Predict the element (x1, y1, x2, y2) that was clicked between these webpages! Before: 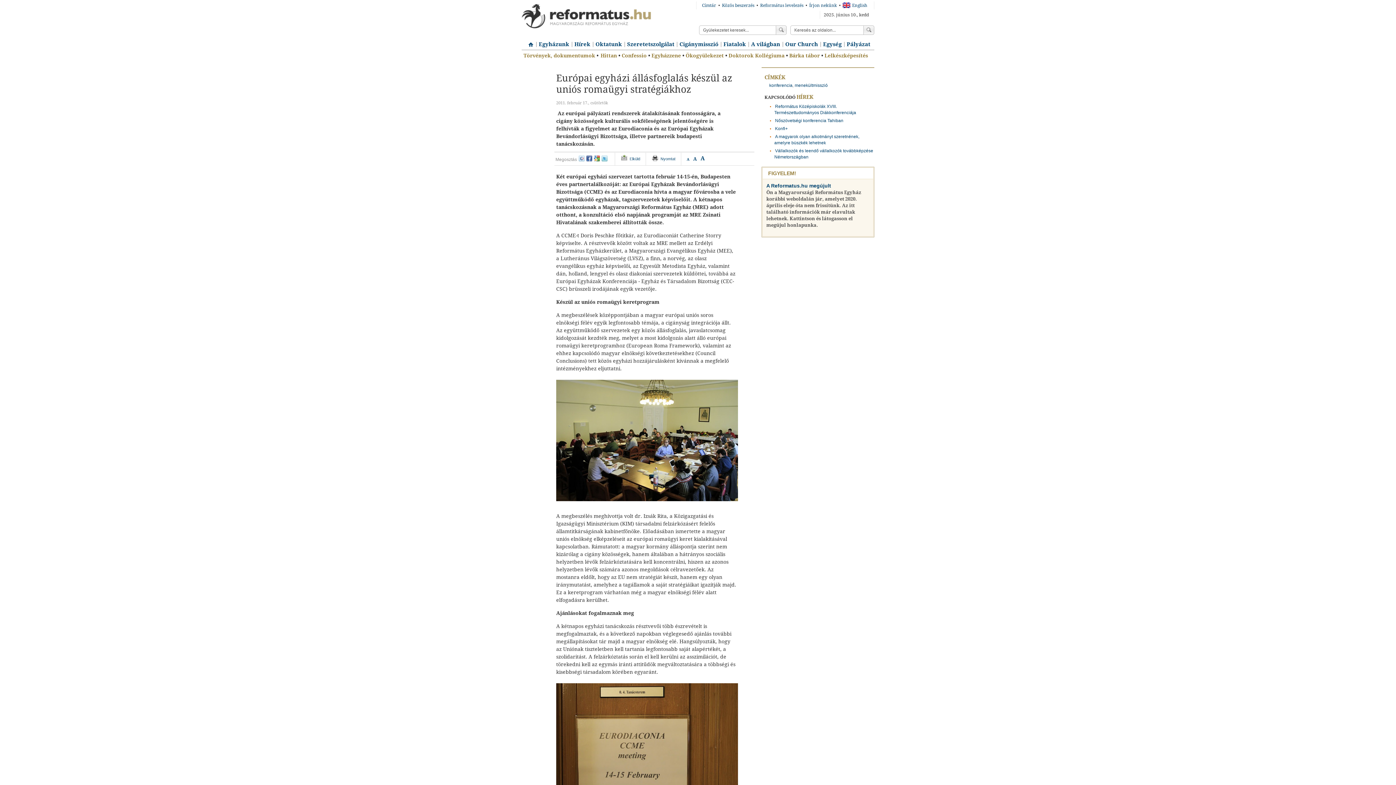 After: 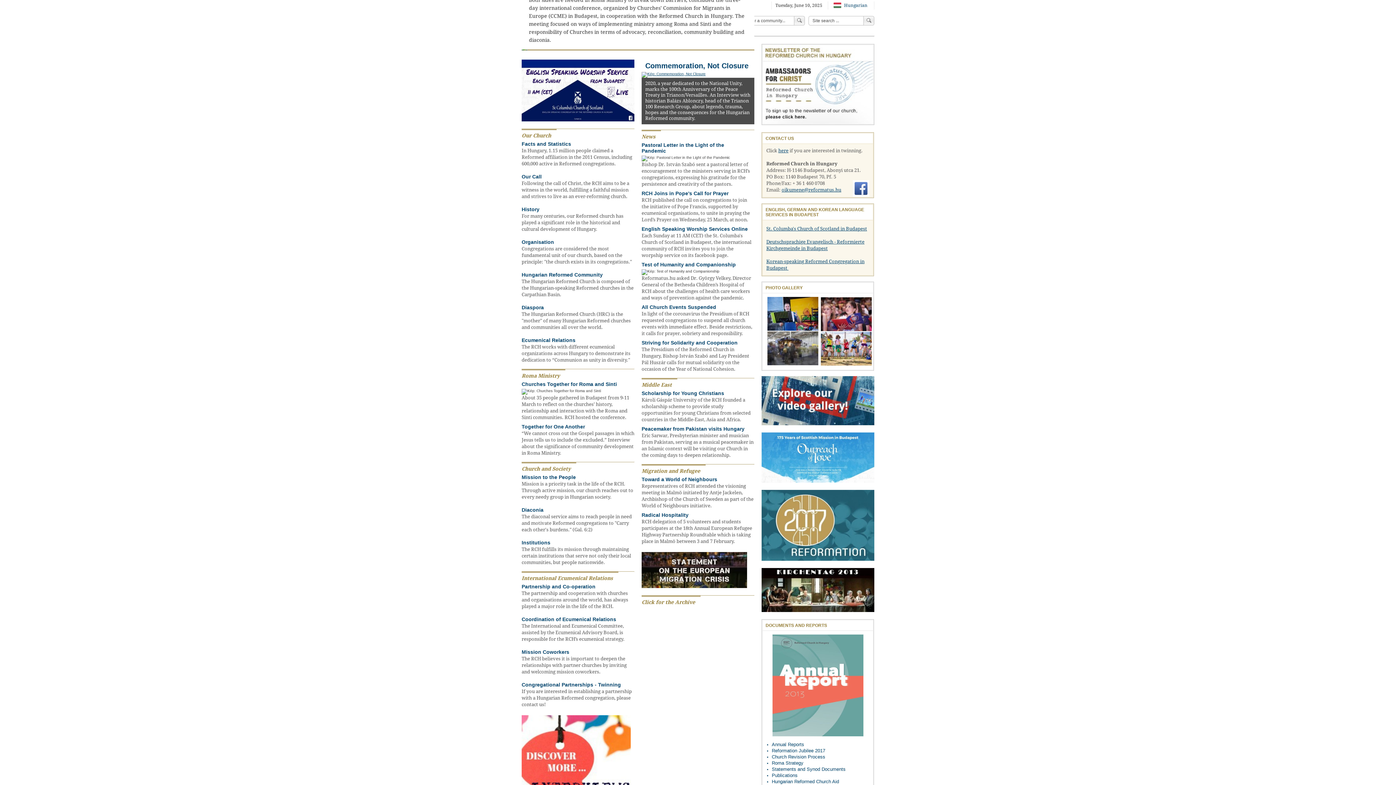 Action: label: English bbox: (842, 2, 868, 8)